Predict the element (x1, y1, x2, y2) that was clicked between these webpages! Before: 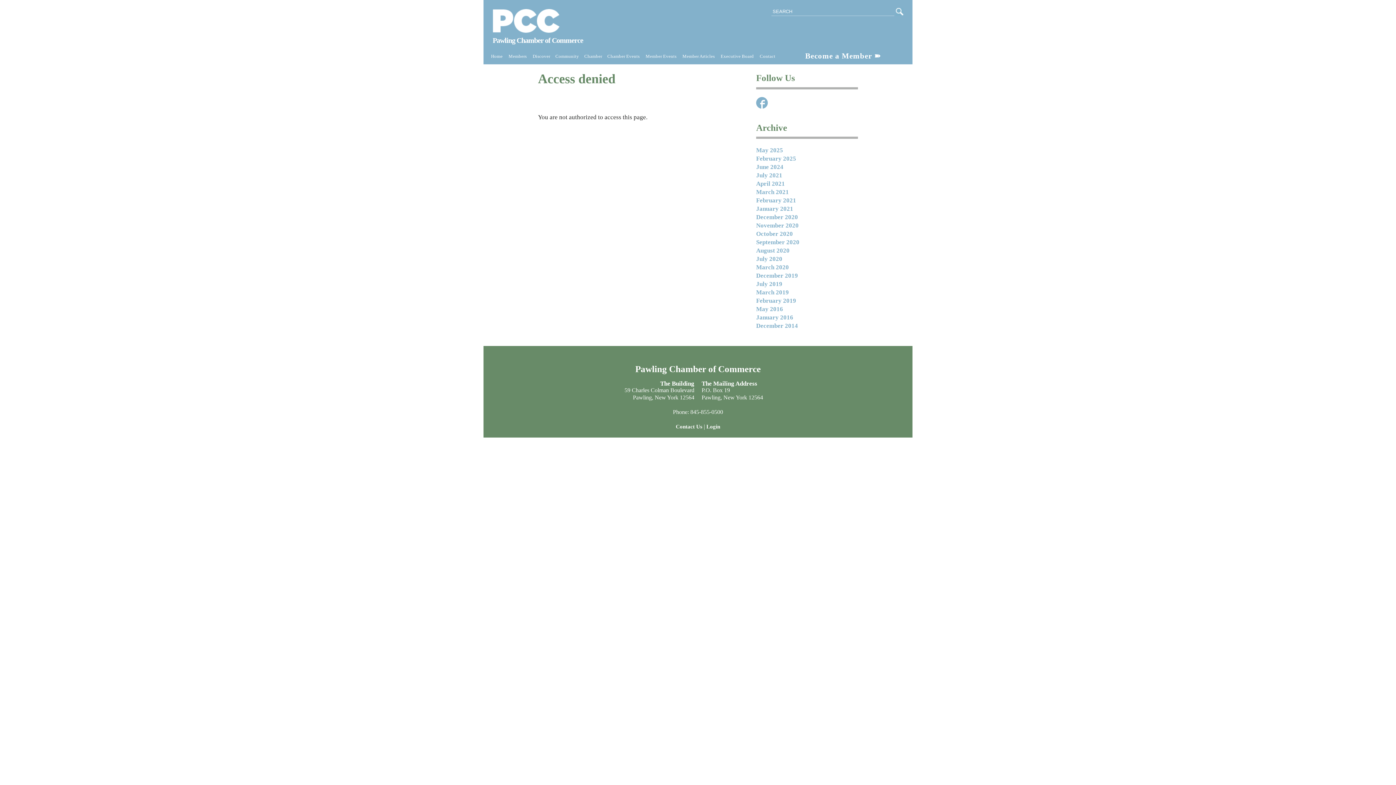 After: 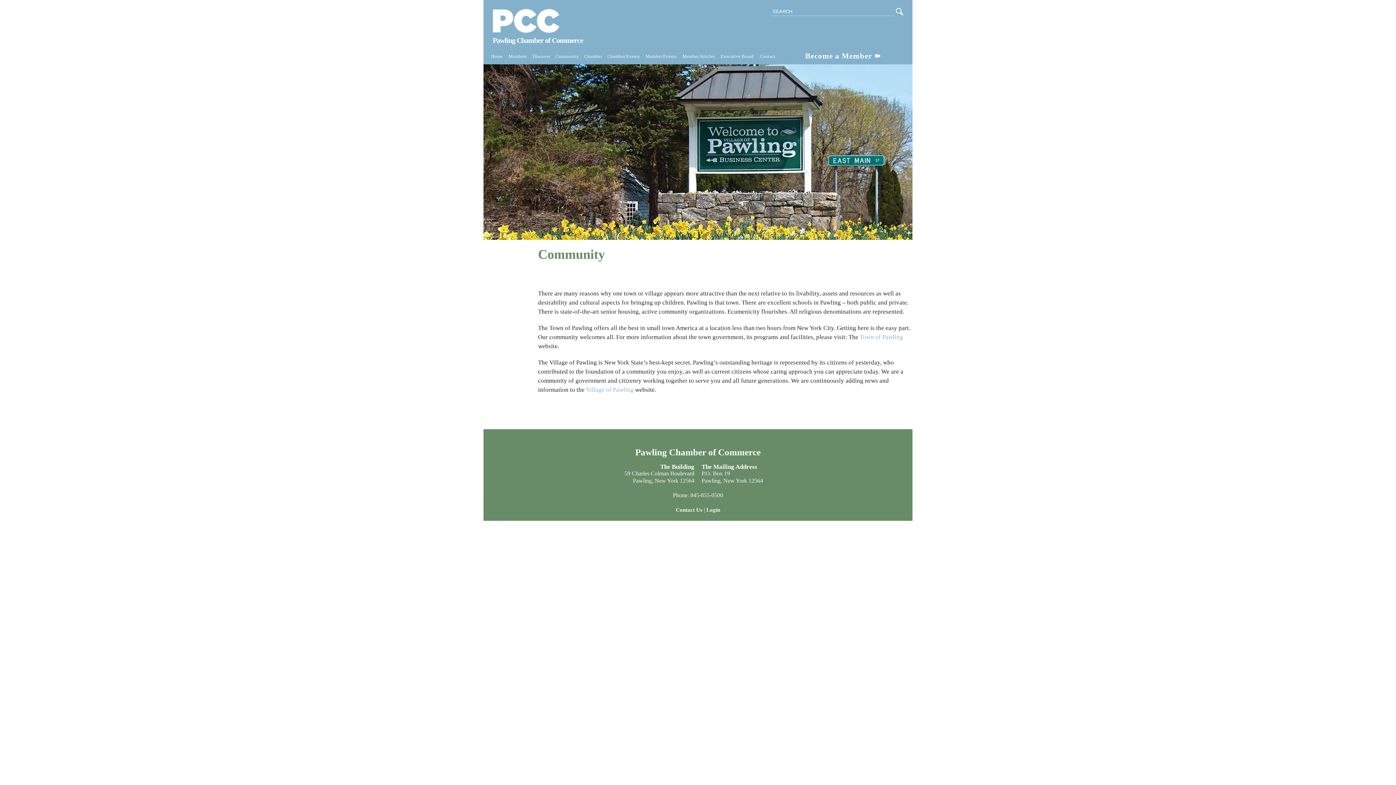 Action: label: Community bbox: (553, 52, 580, 60)